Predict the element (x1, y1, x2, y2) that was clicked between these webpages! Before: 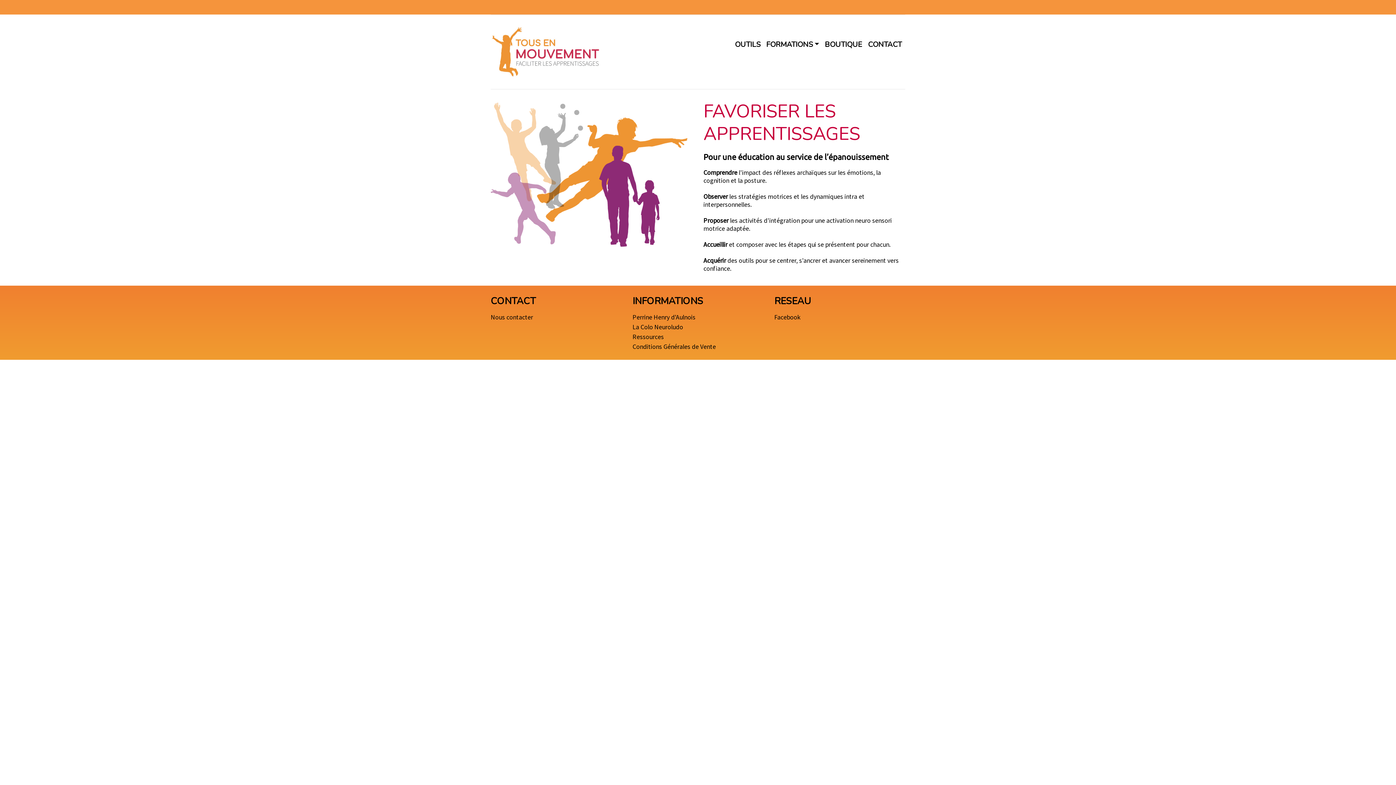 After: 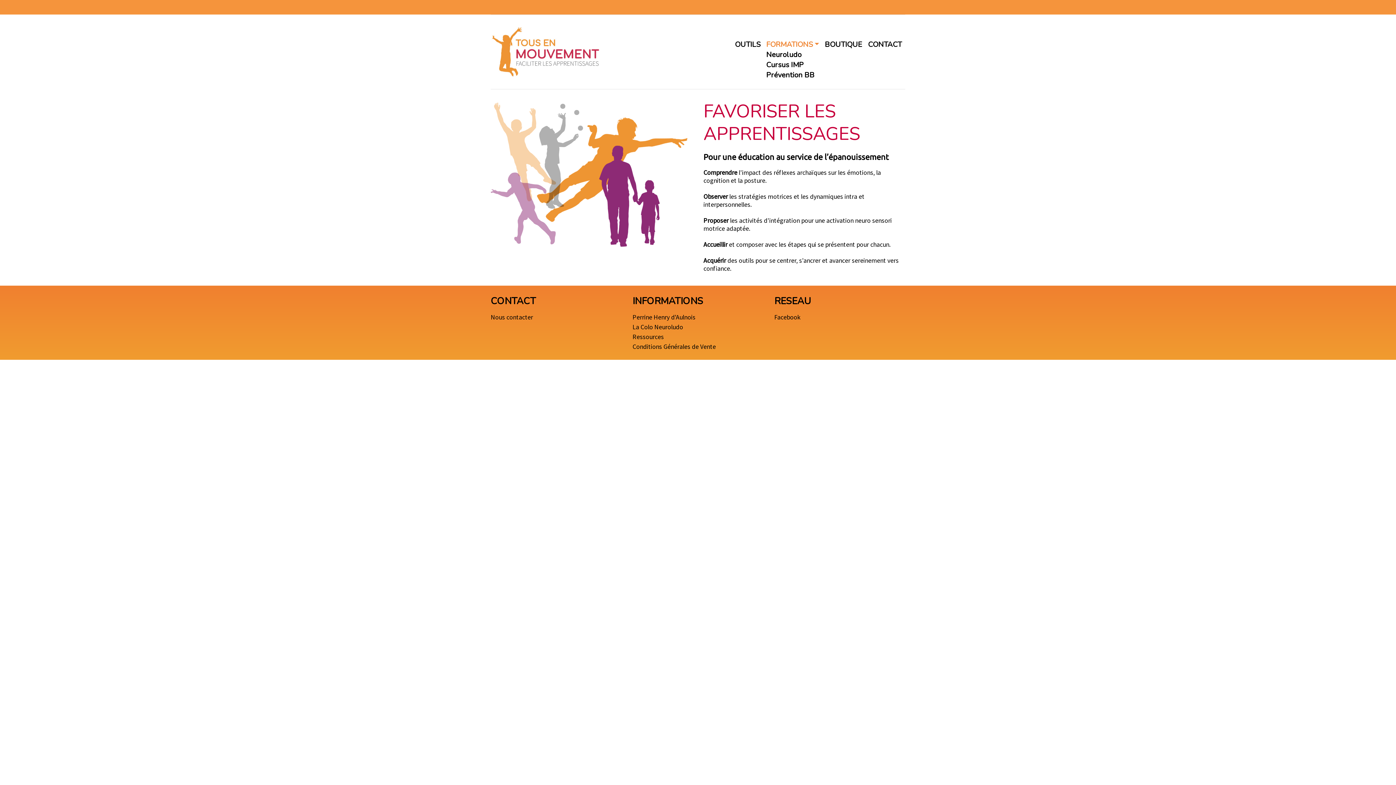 Action: label: FORMATIONS bbox: (763, 39, 822, 49)